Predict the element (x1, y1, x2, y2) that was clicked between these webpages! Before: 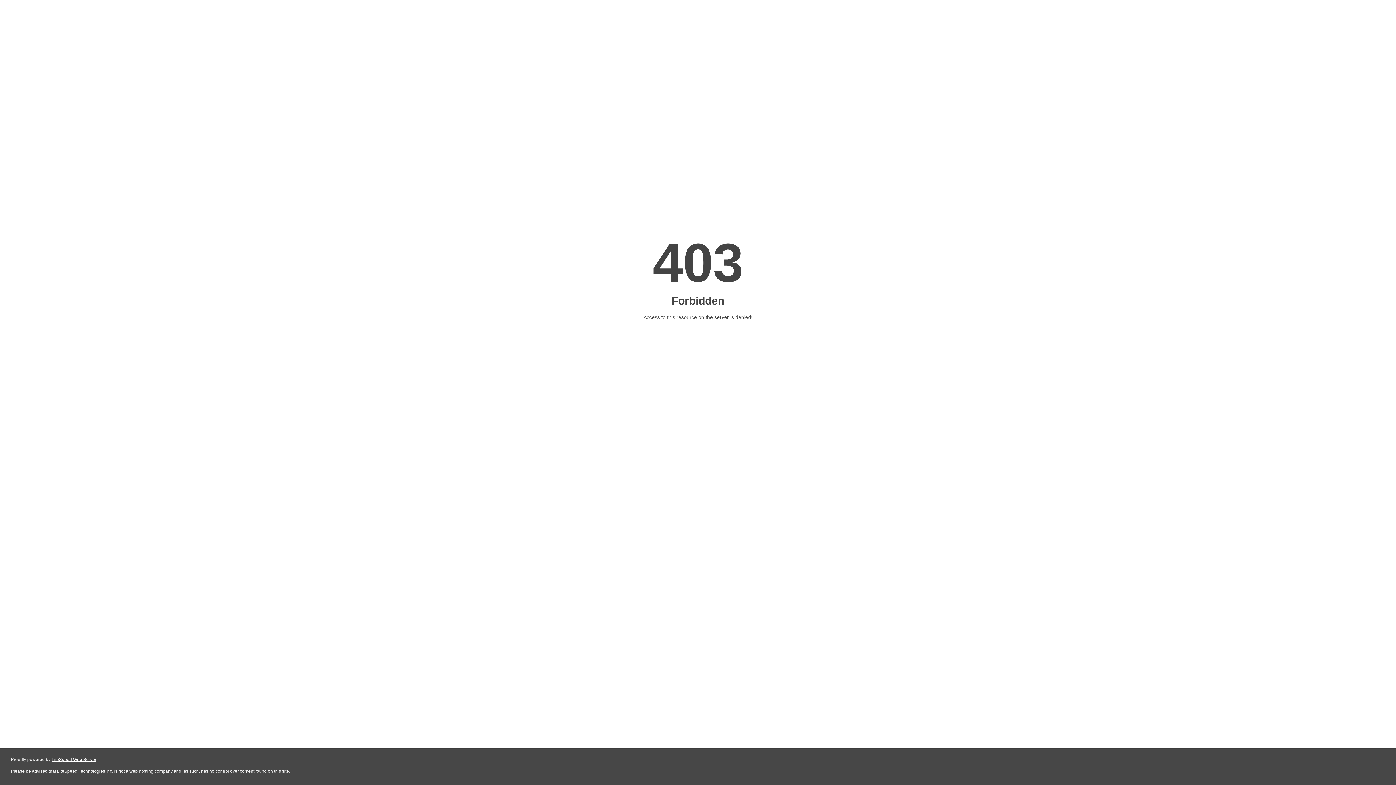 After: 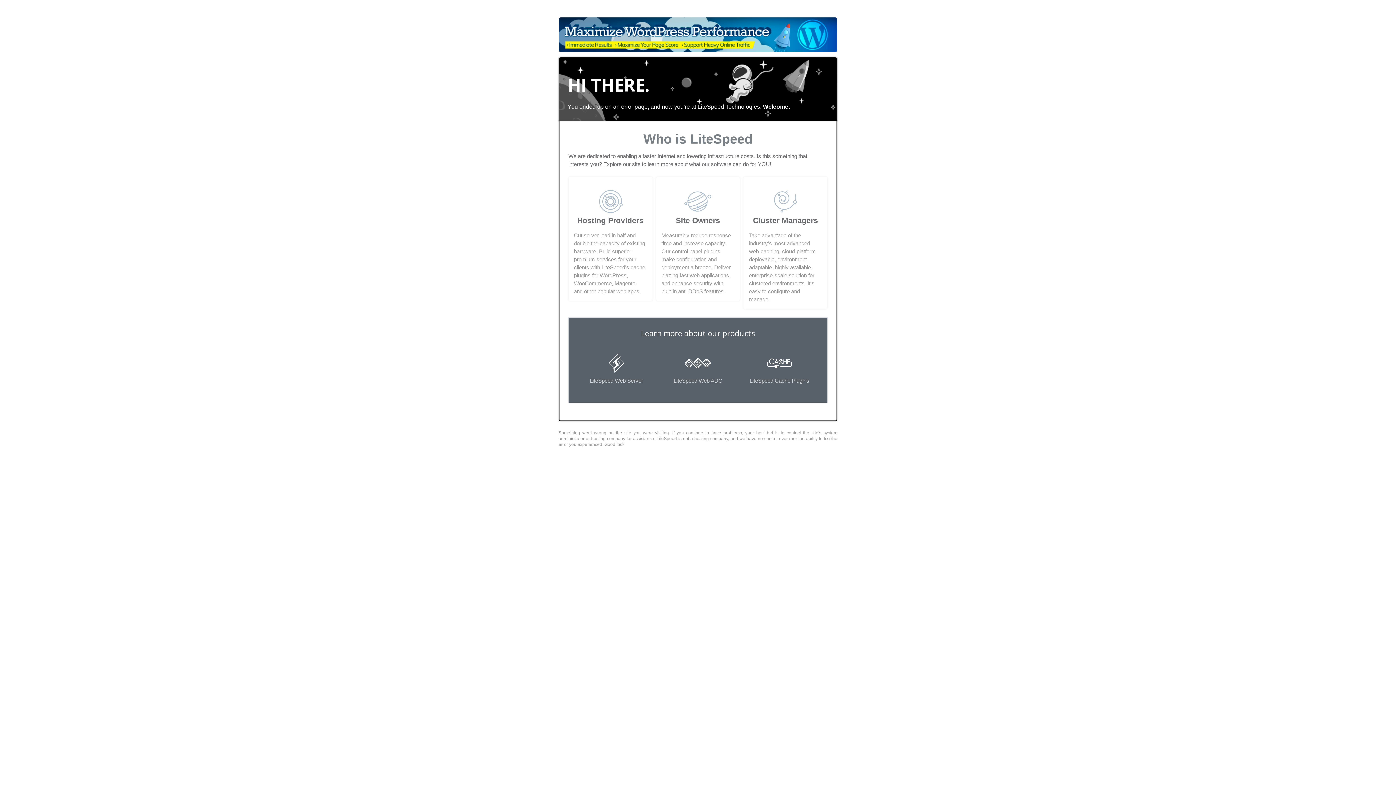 Action: bbox: (51, 757, 96, 762) label: LiteSpeed Web Server